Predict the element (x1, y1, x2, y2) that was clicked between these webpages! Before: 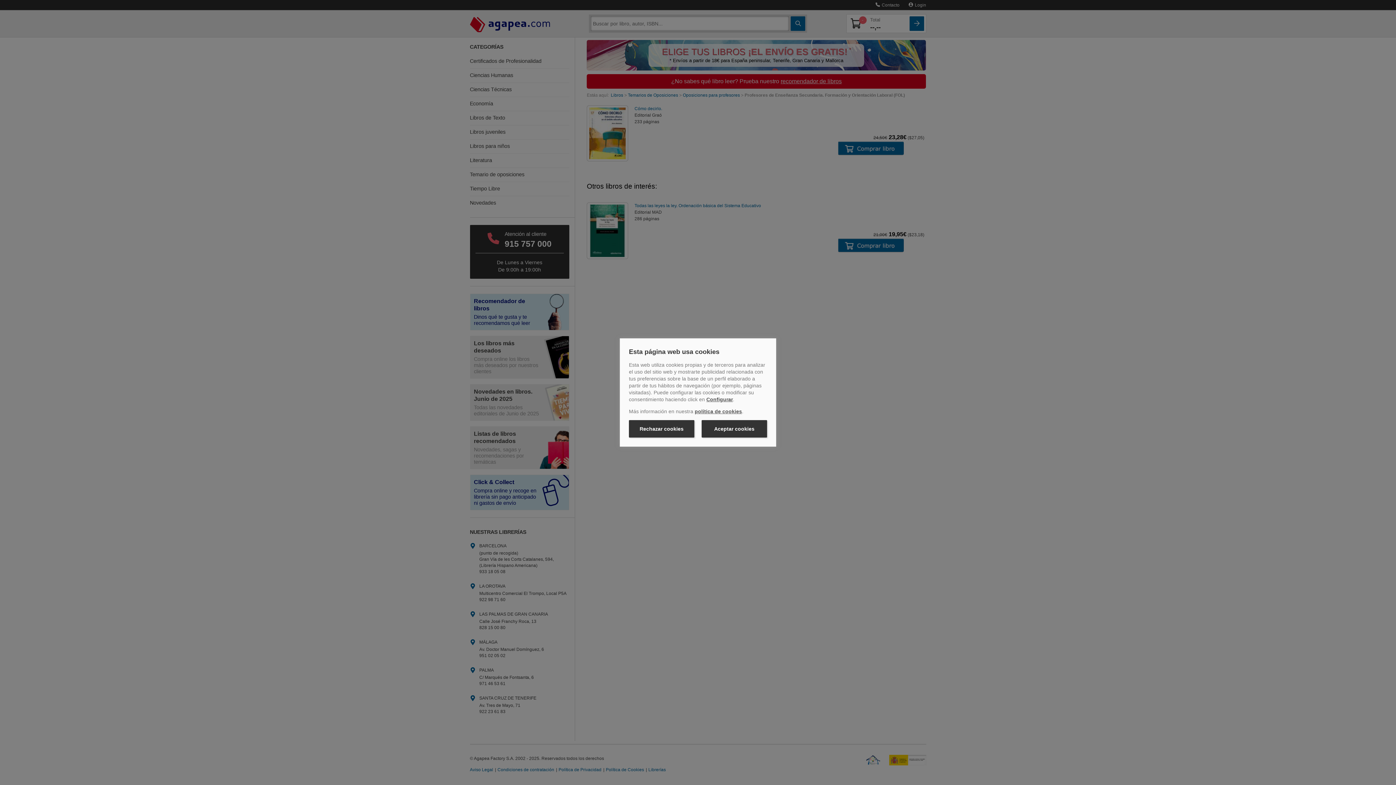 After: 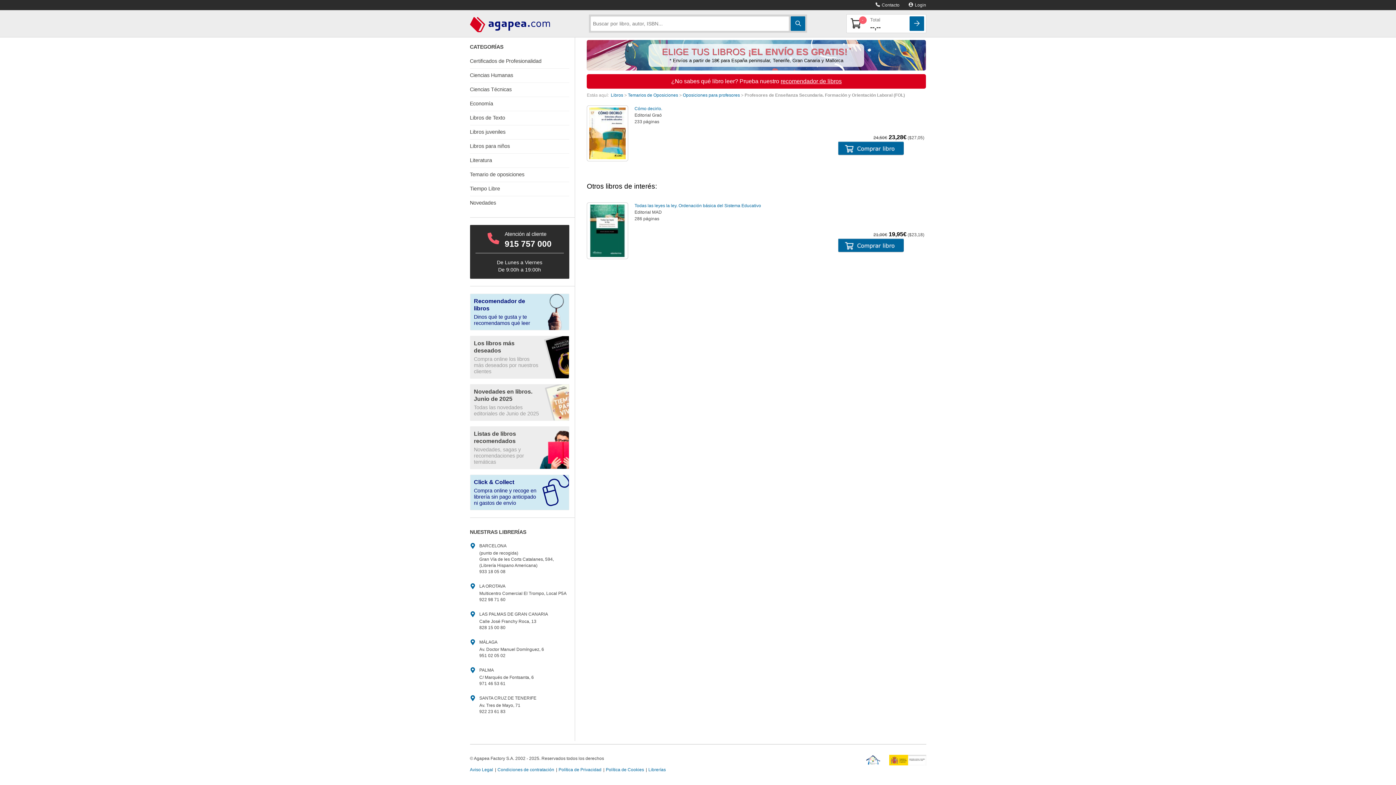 Action: label: Rechazar cookies bbox: (629, 420, 694, 437)